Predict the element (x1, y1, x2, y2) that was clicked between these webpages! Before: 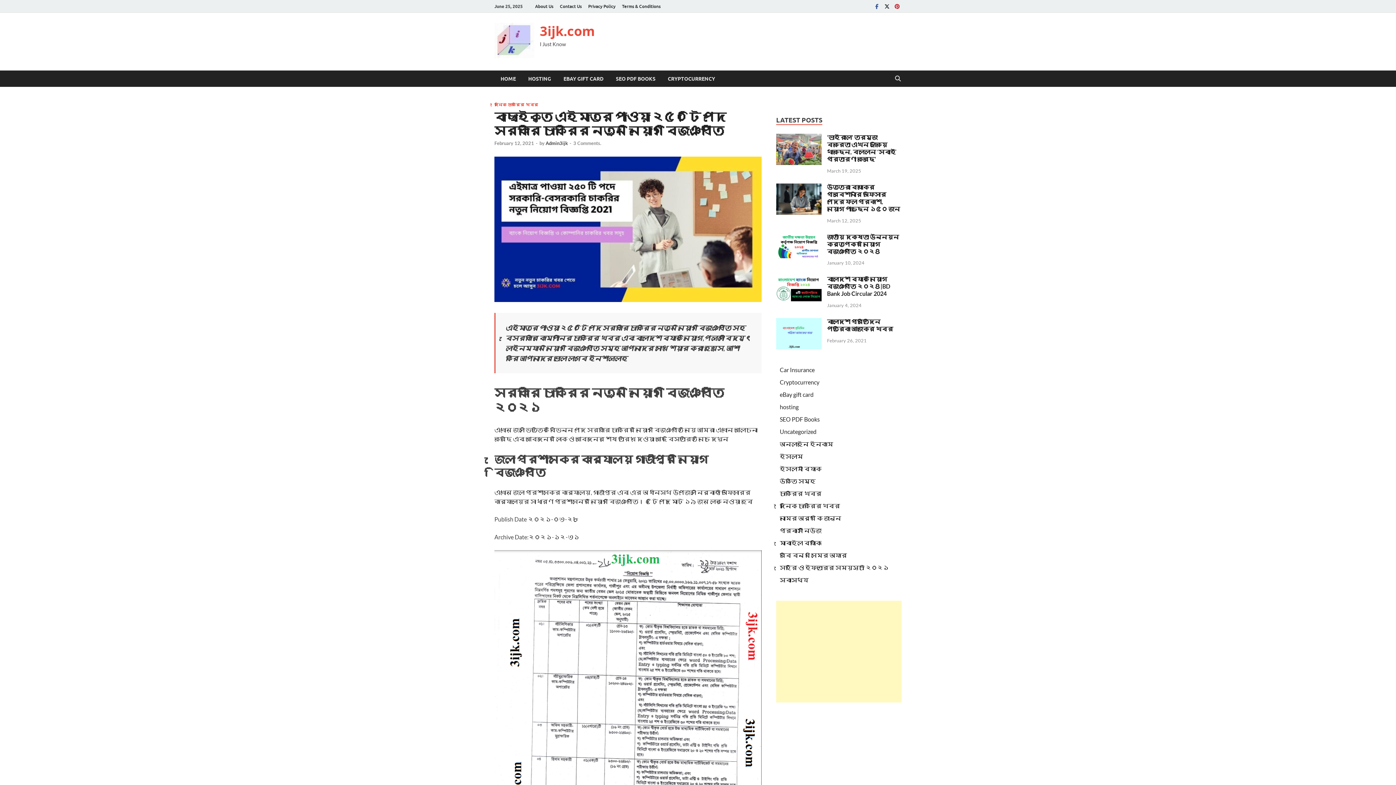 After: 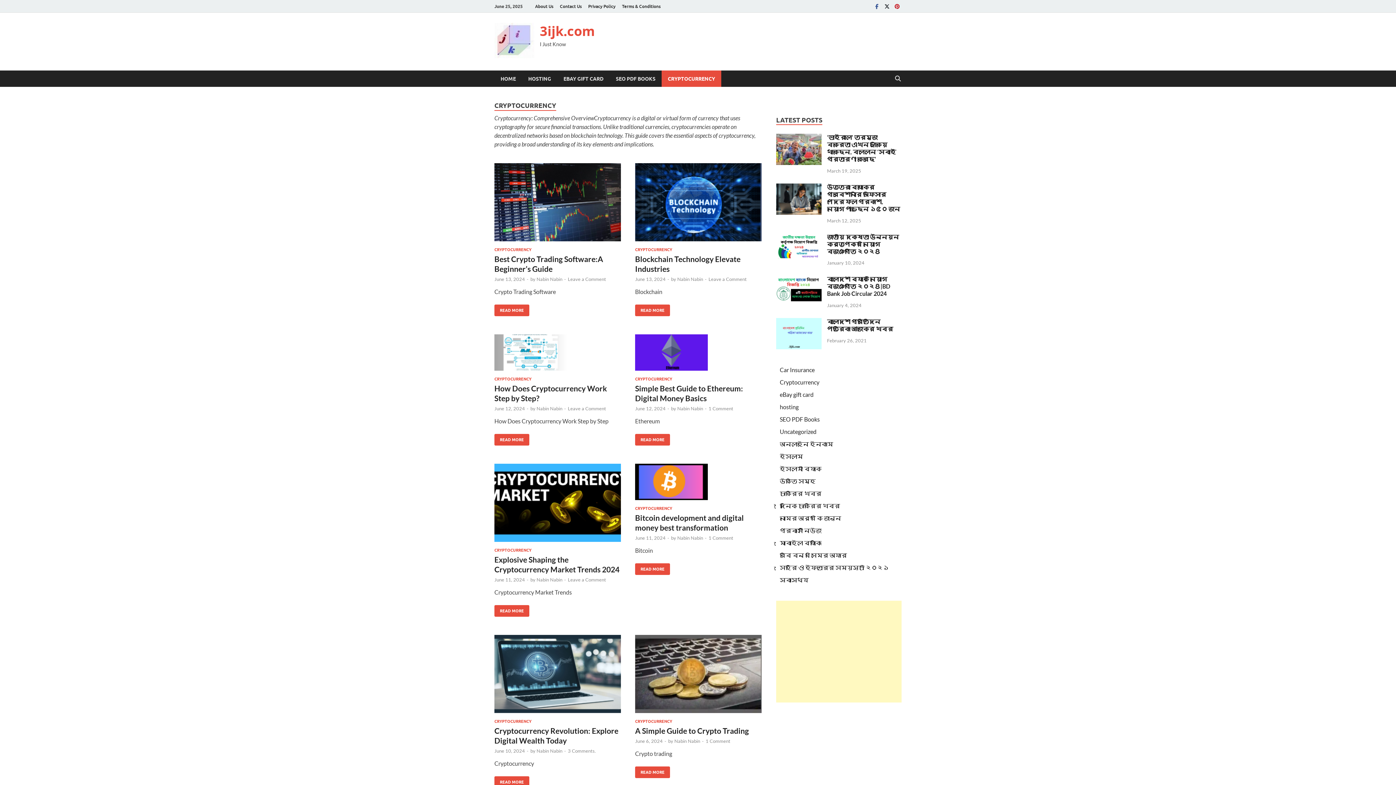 Action: label: CRYPTOCURRENCY bbox: (661, 70, 721, 86)